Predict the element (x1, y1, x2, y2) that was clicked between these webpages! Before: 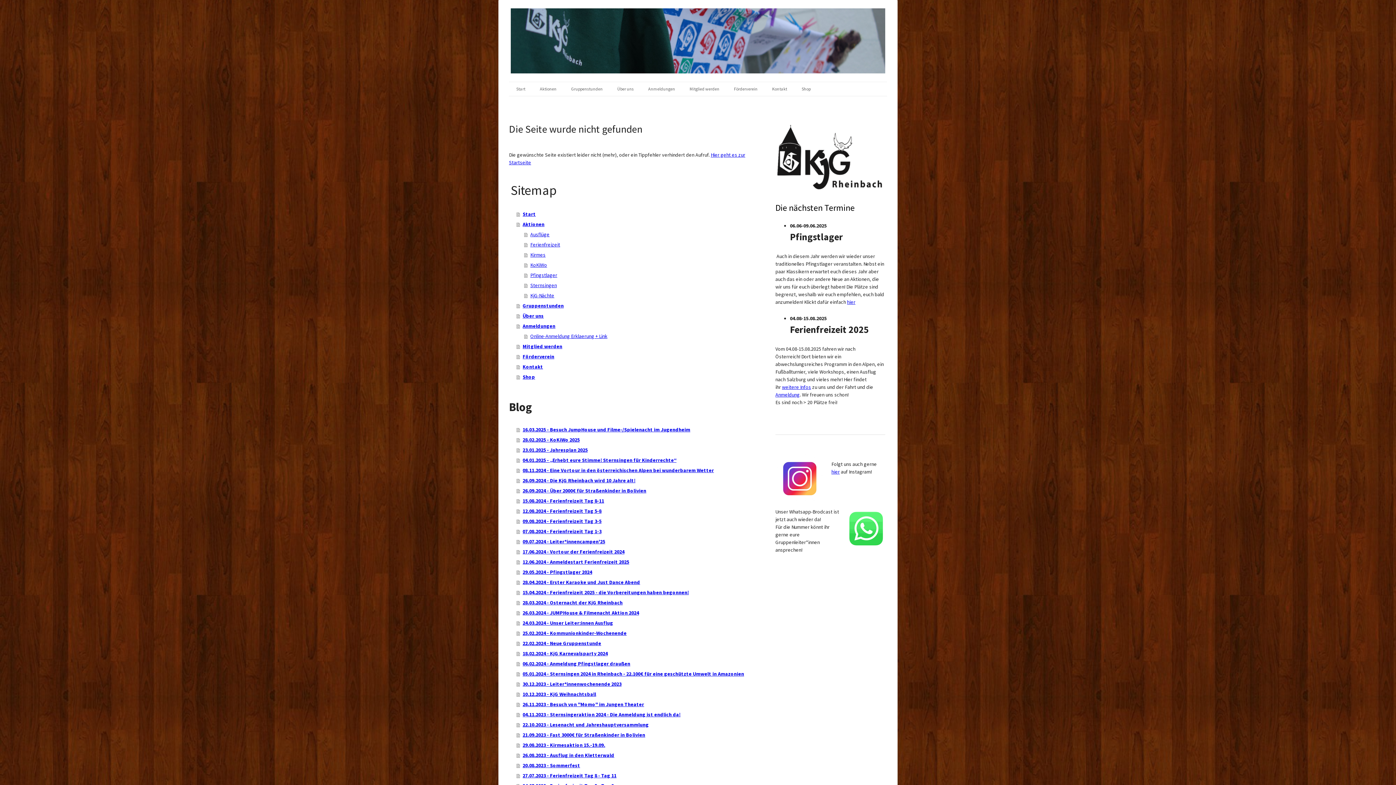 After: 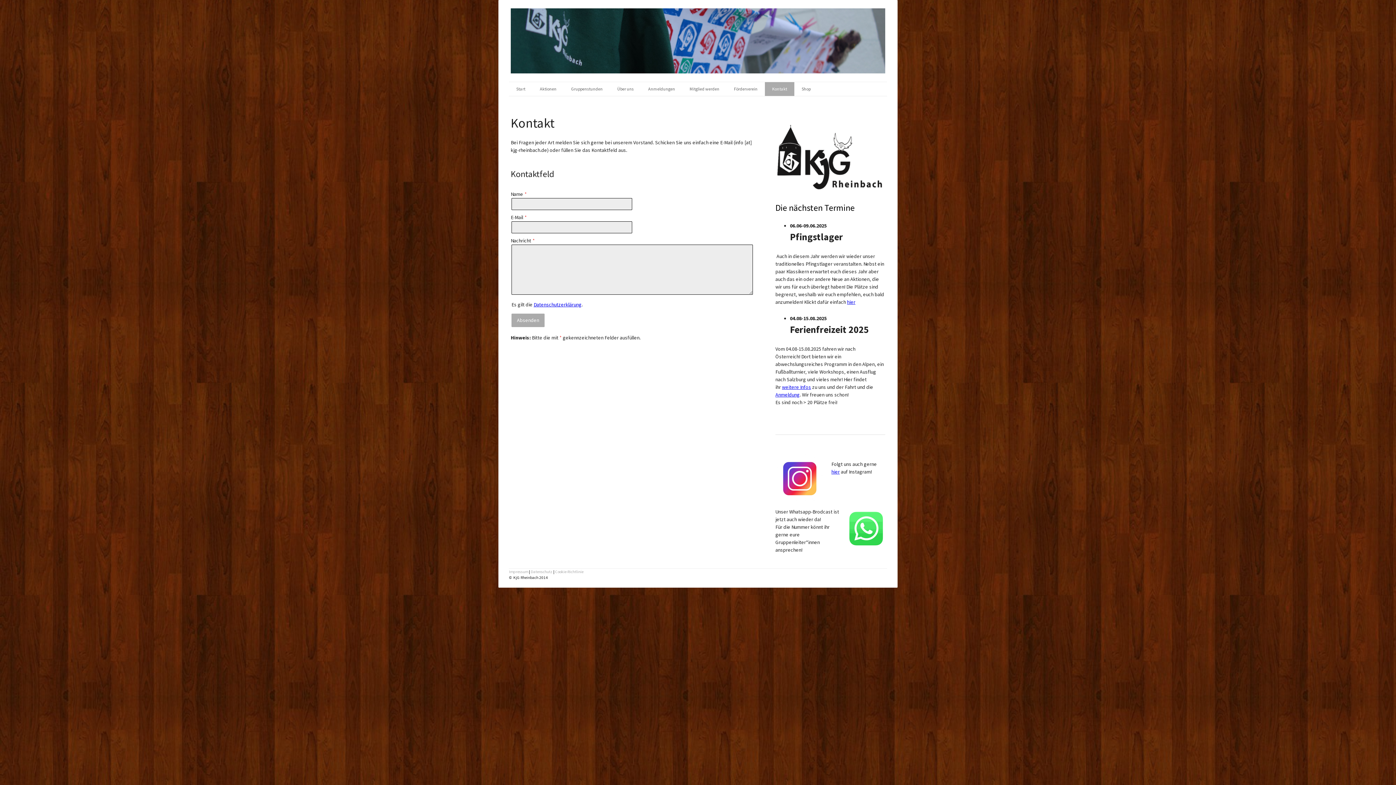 Action: label: Kontakt bbox: (516, 361, 754, 371)